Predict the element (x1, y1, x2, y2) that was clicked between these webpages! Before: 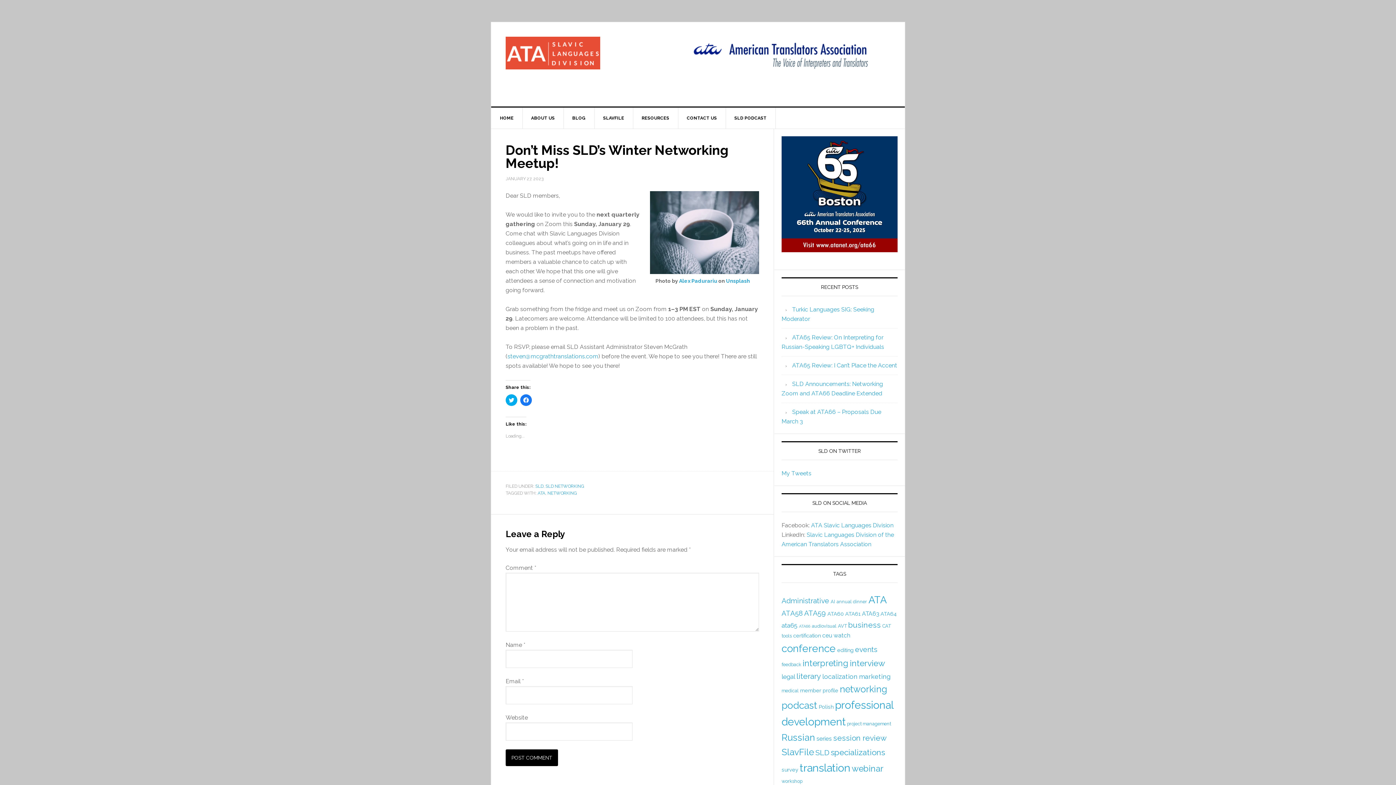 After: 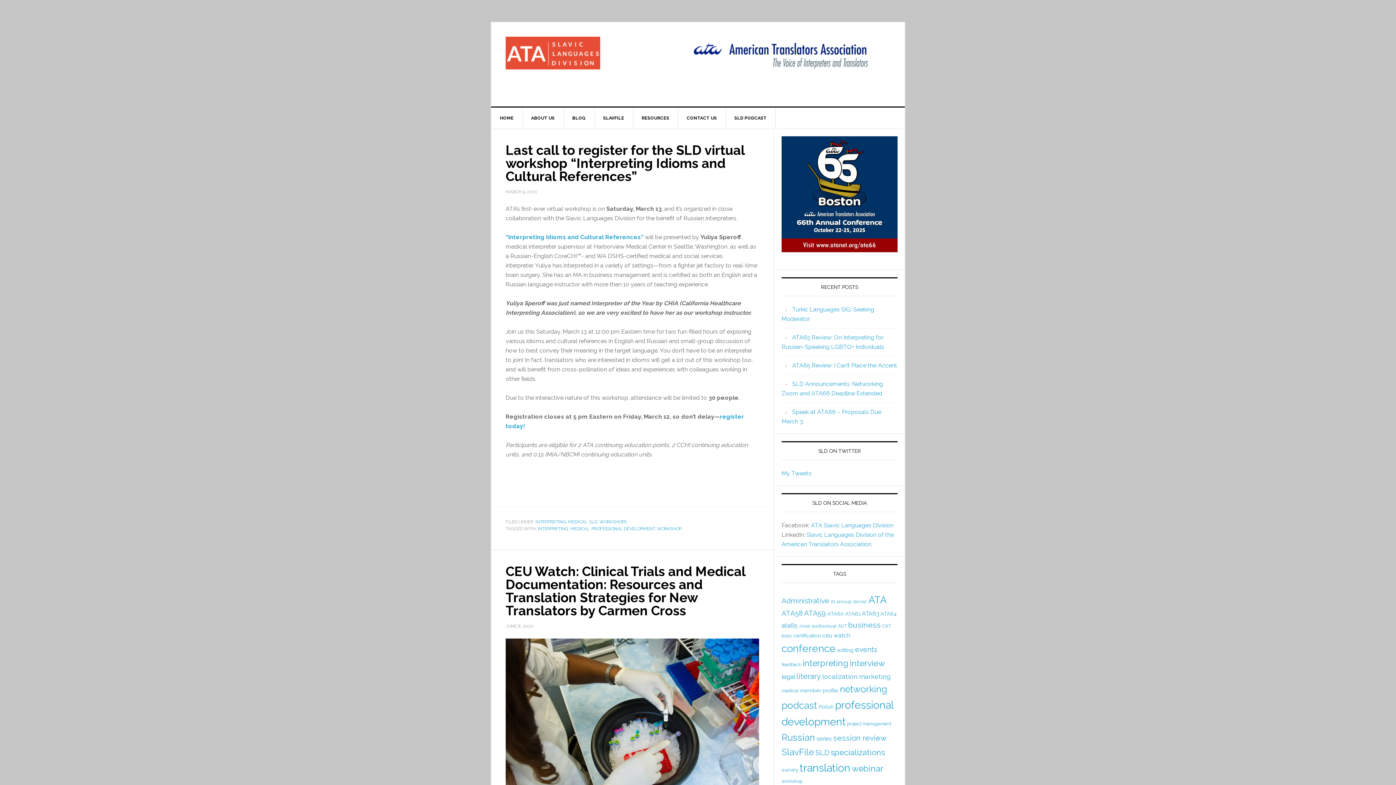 Action: label: medical (3 items) bbox: (781, 688, 798, 693)